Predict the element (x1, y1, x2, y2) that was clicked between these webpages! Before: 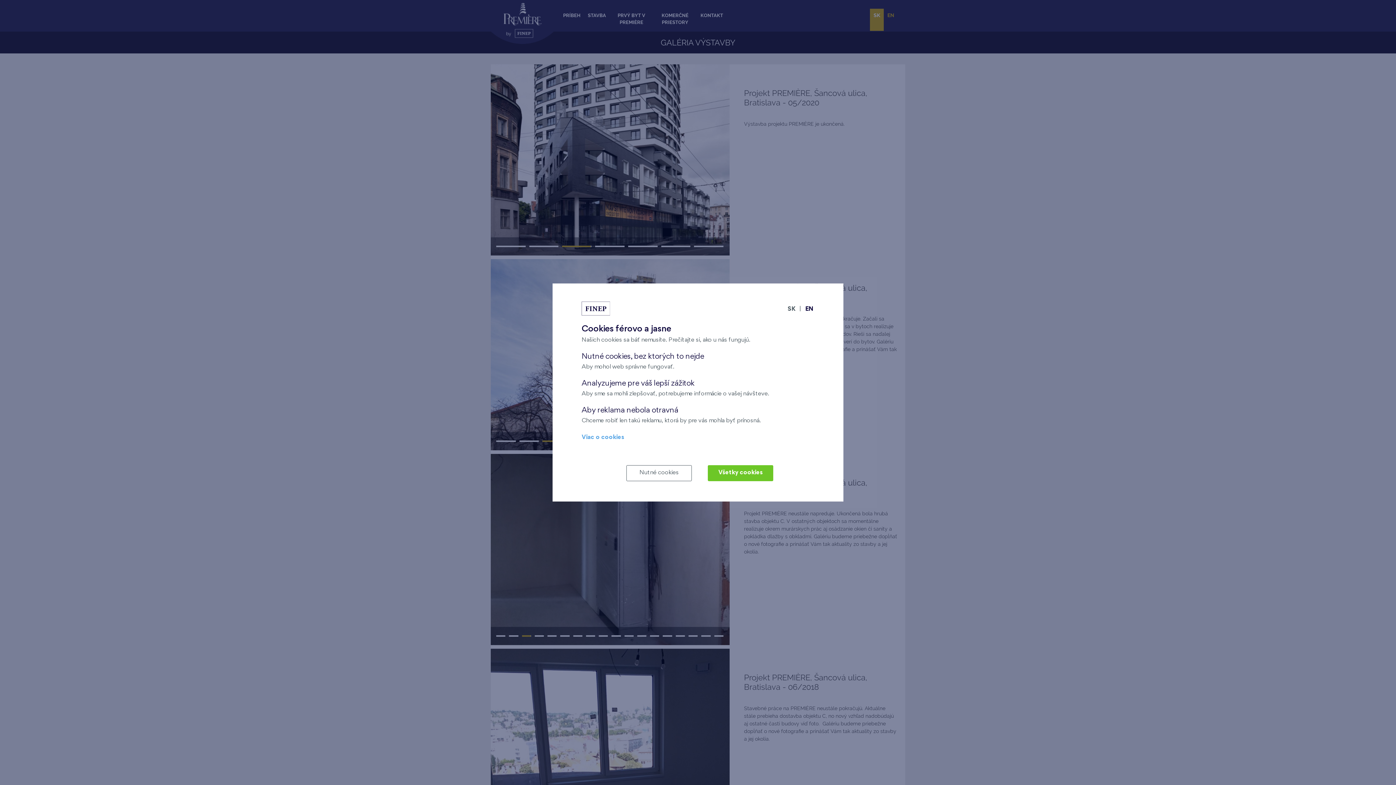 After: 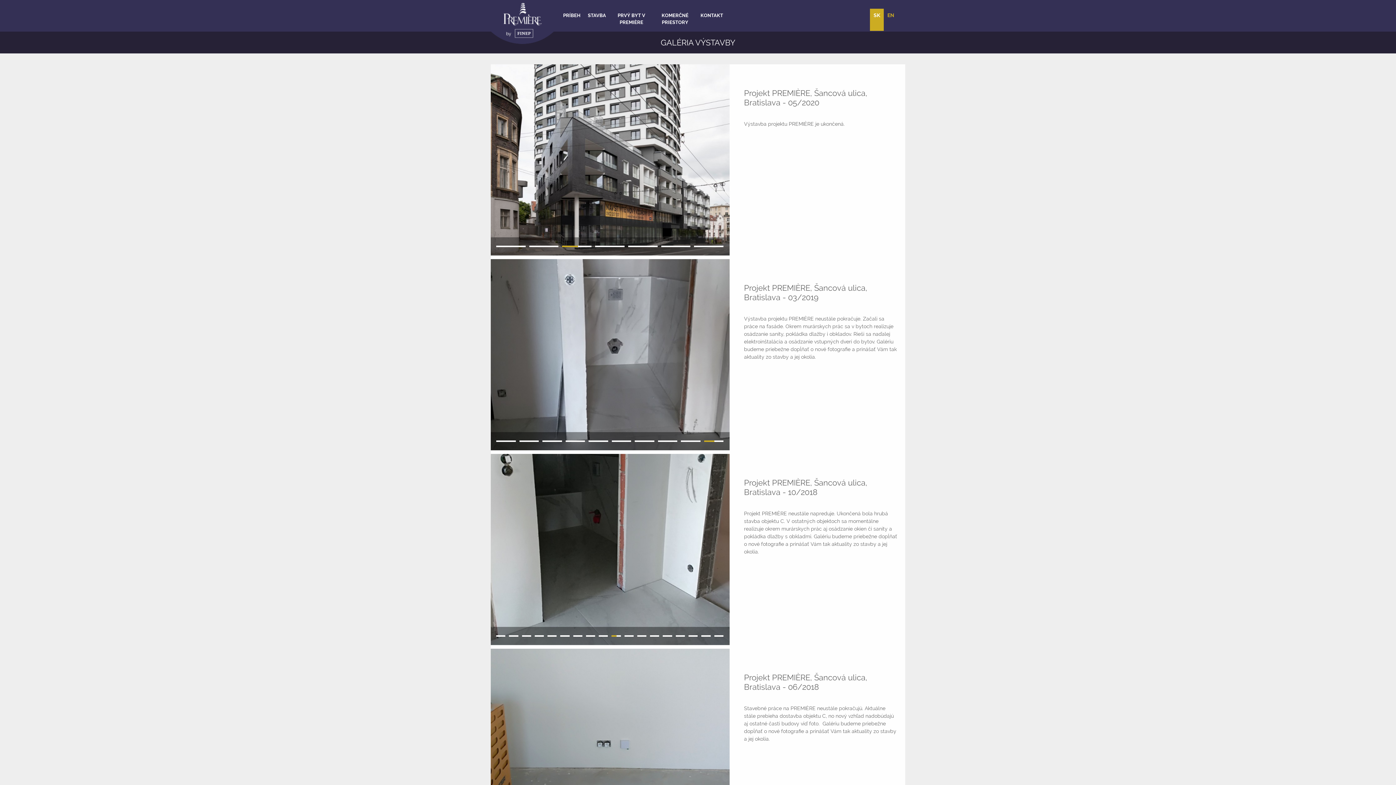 Action: label: Všetky cookies bbox: (708, 465, 773, 481)